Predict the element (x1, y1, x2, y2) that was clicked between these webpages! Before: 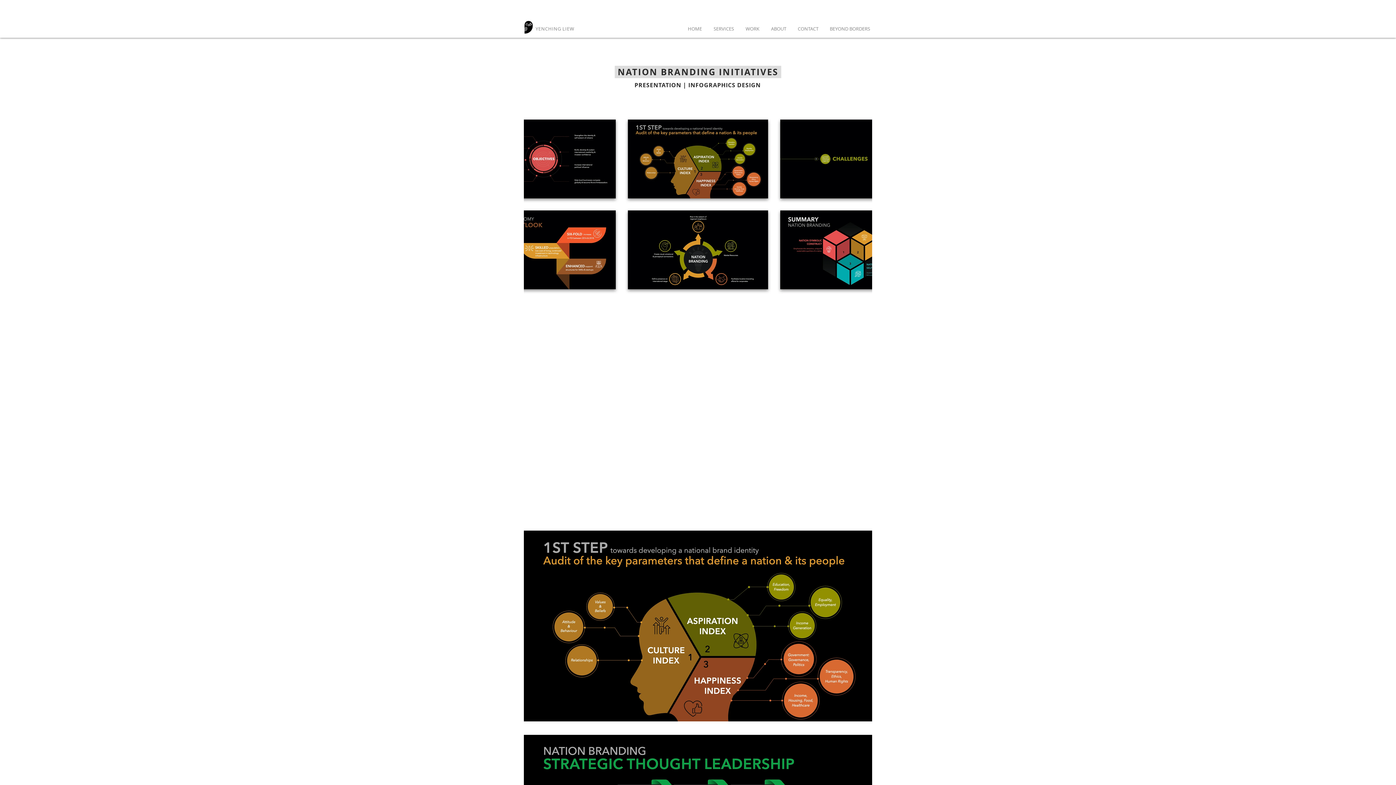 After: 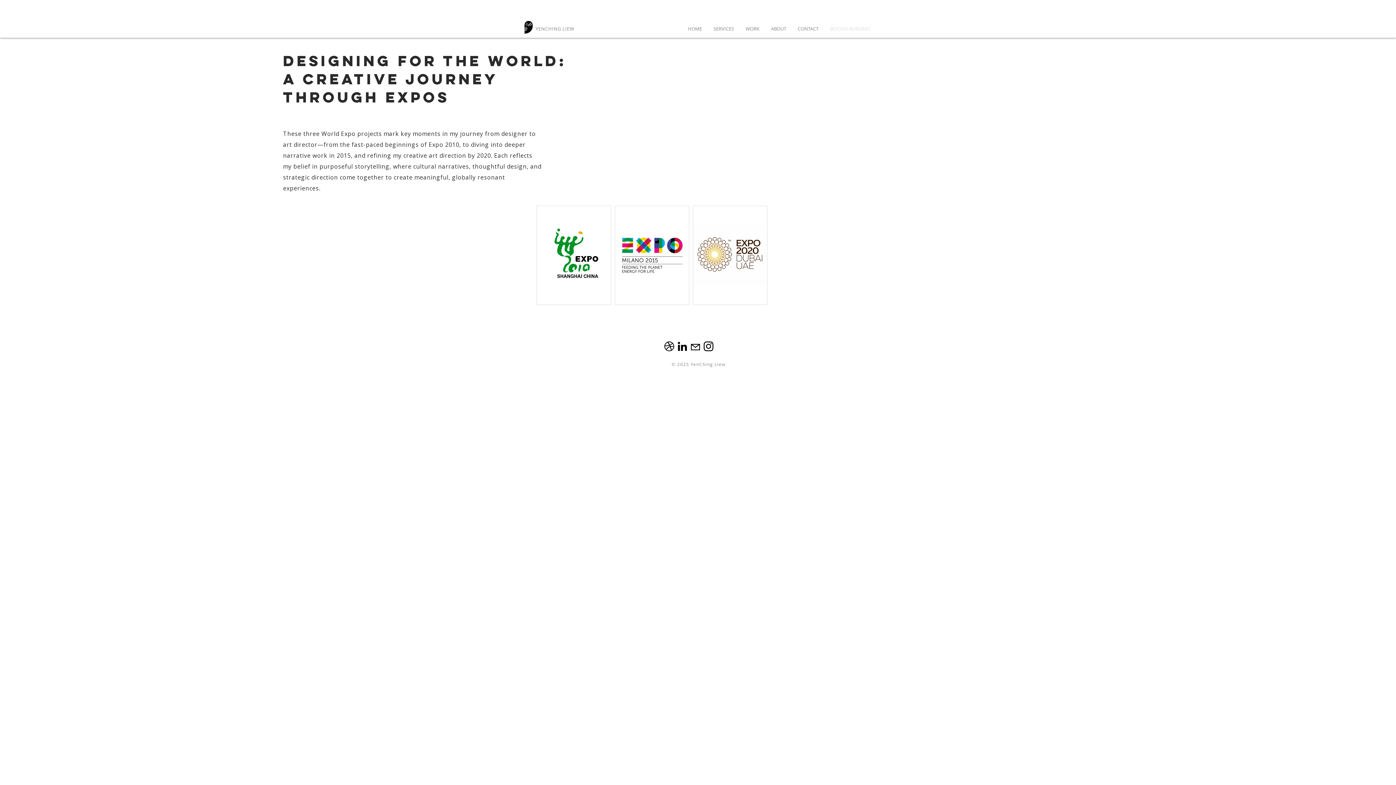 Action: label: BEYOND BORDERS bbox: (824, 19, 876, 37)